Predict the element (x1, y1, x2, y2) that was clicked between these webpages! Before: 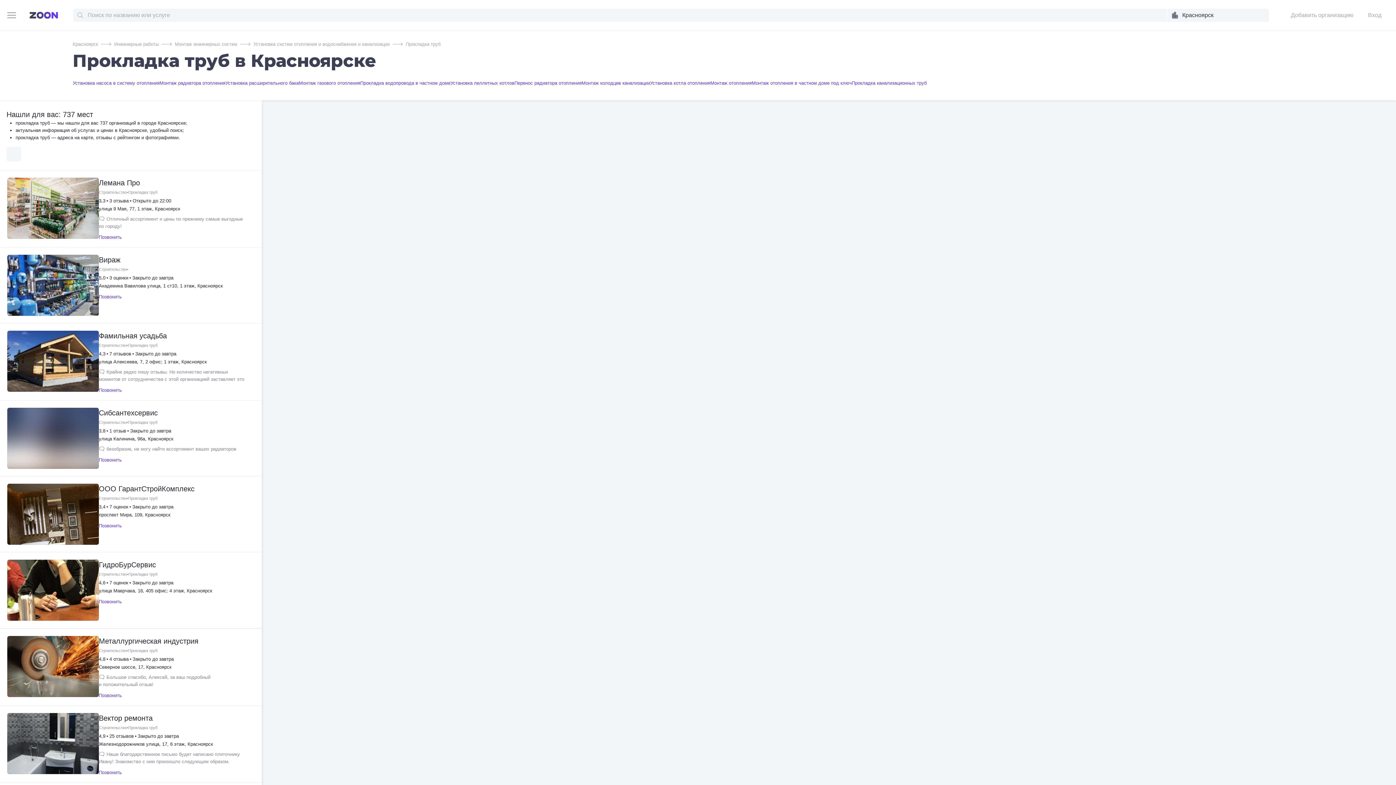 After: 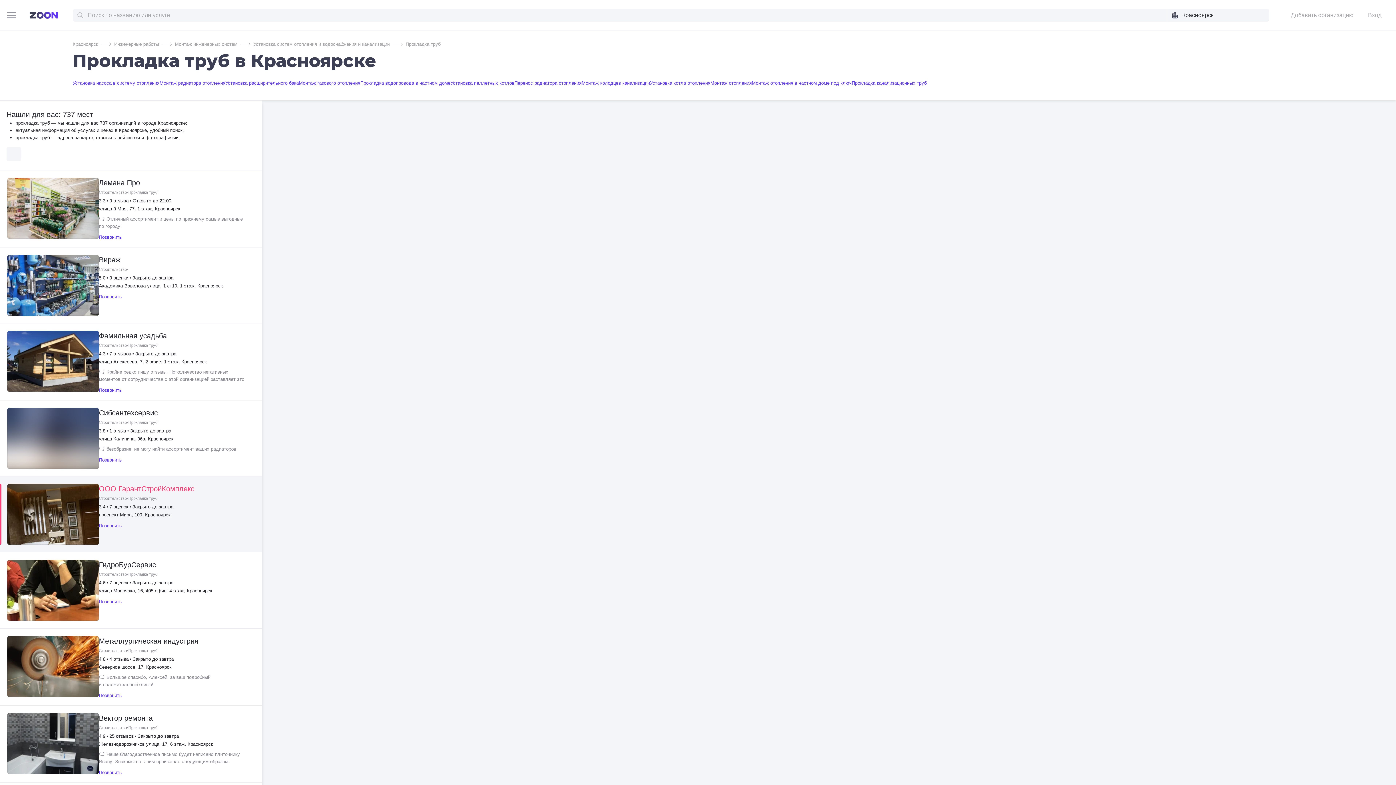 Action: label: ООО ГарантСтройКомплекс bbox: (98, 485, 194, 493)